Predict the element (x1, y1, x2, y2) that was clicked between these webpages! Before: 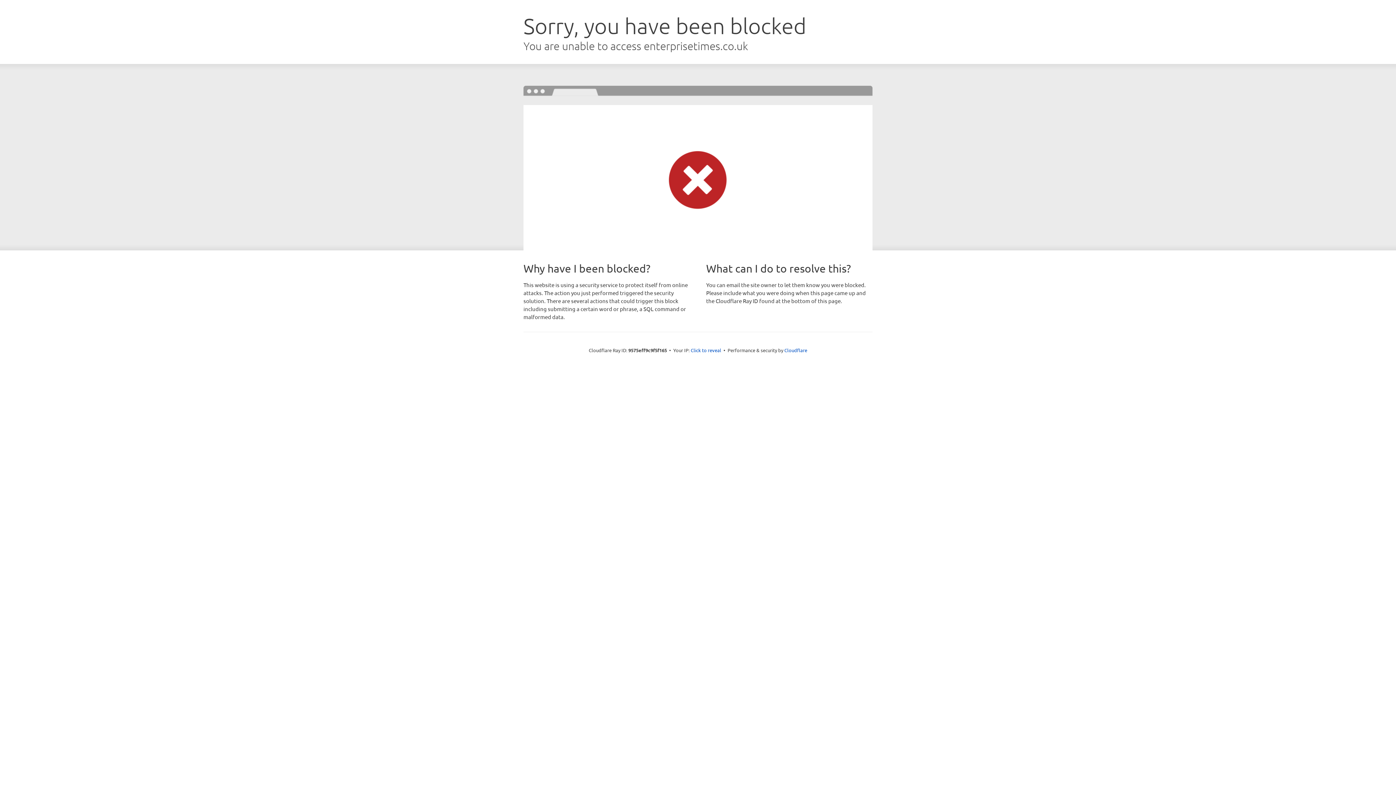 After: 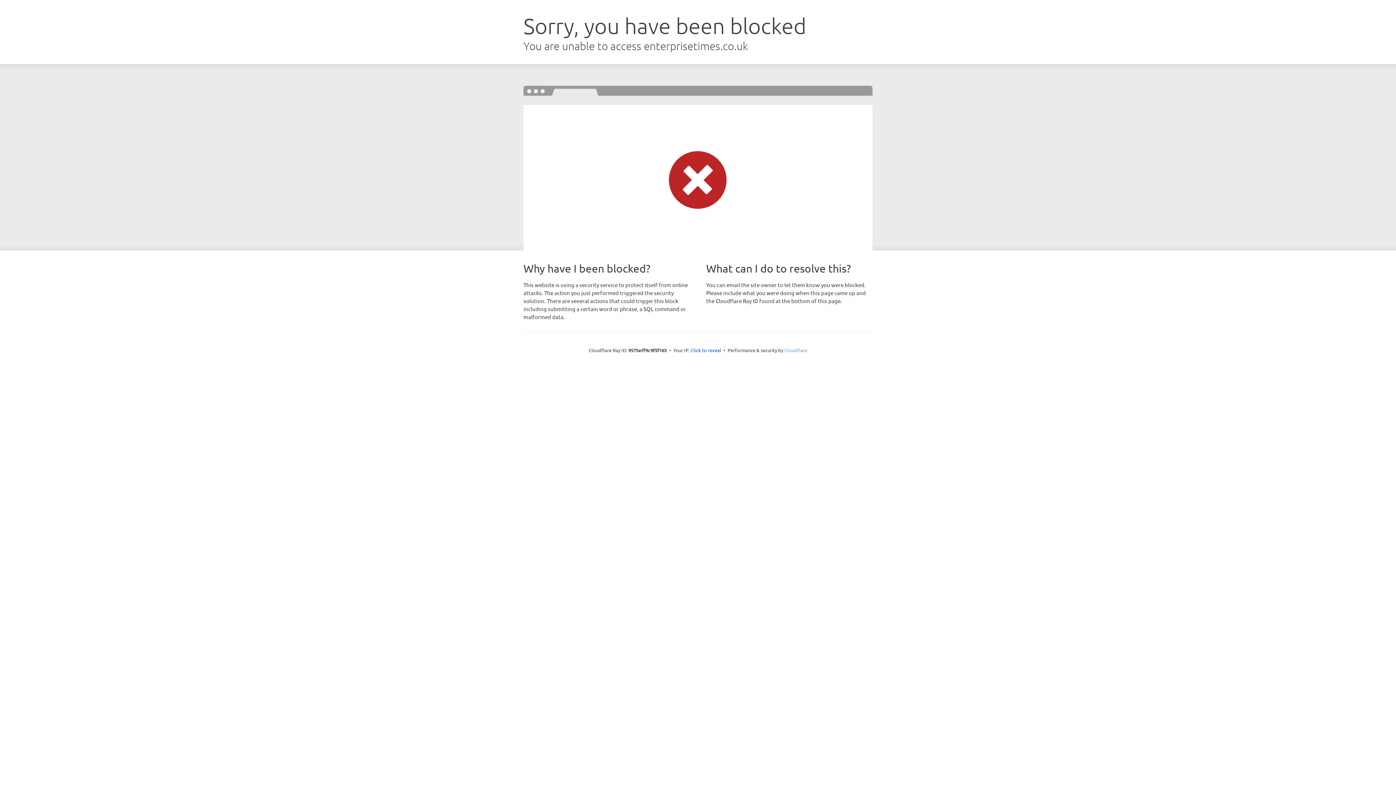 Action: label: Cloudflare bbox: (784, 347, 807, 353)